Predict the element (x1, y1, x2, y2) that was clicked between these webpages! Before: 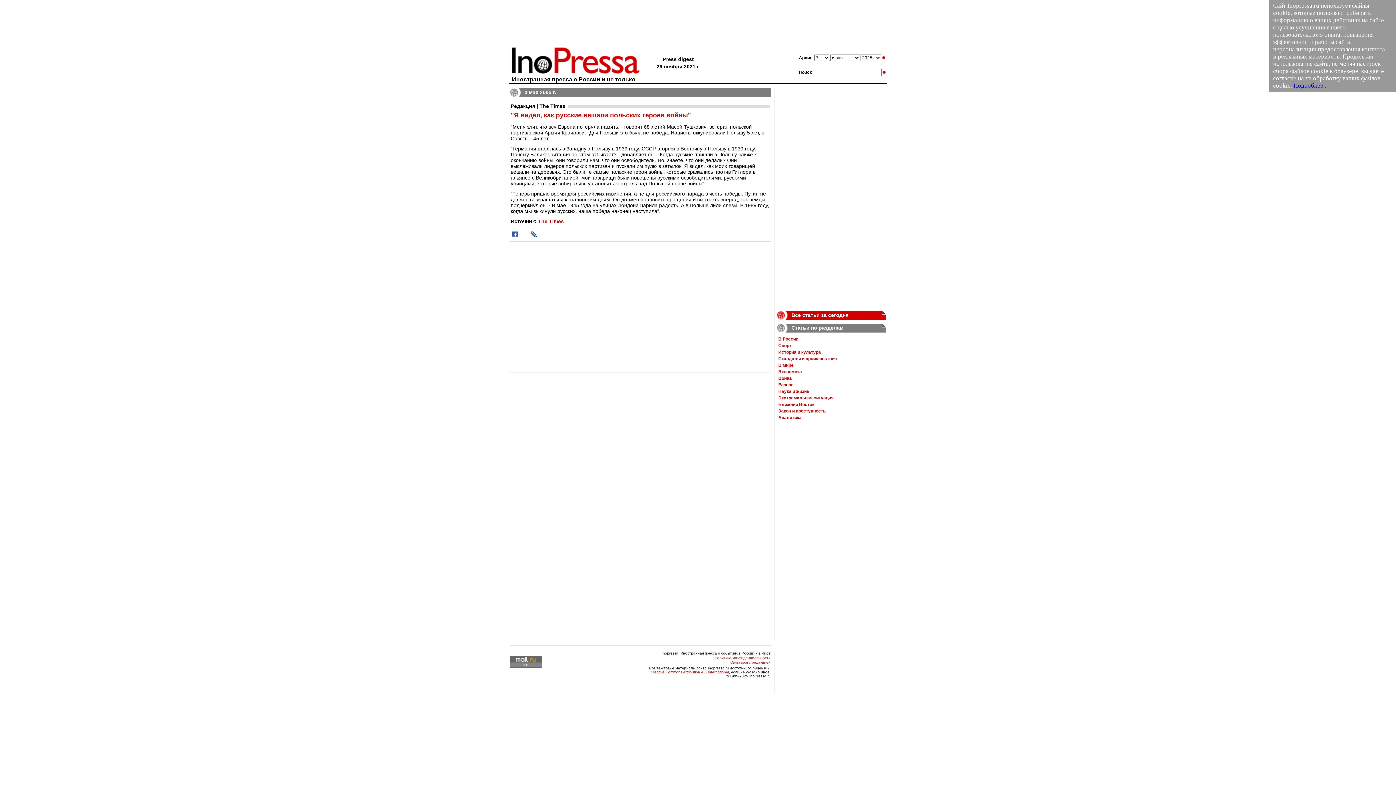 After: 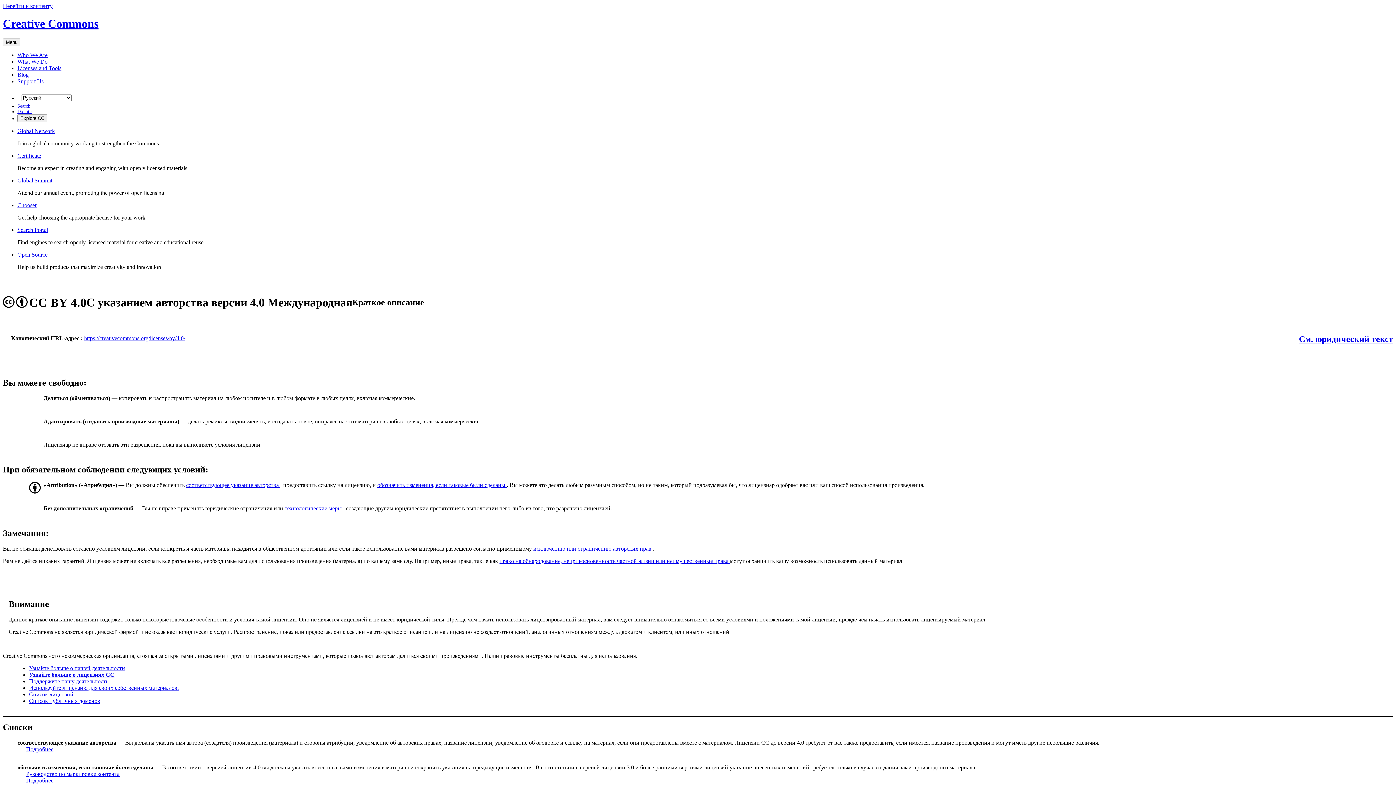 Action: bbox: (650, 670, 729, 674) label: Creative Commons Attribution 4.0 International